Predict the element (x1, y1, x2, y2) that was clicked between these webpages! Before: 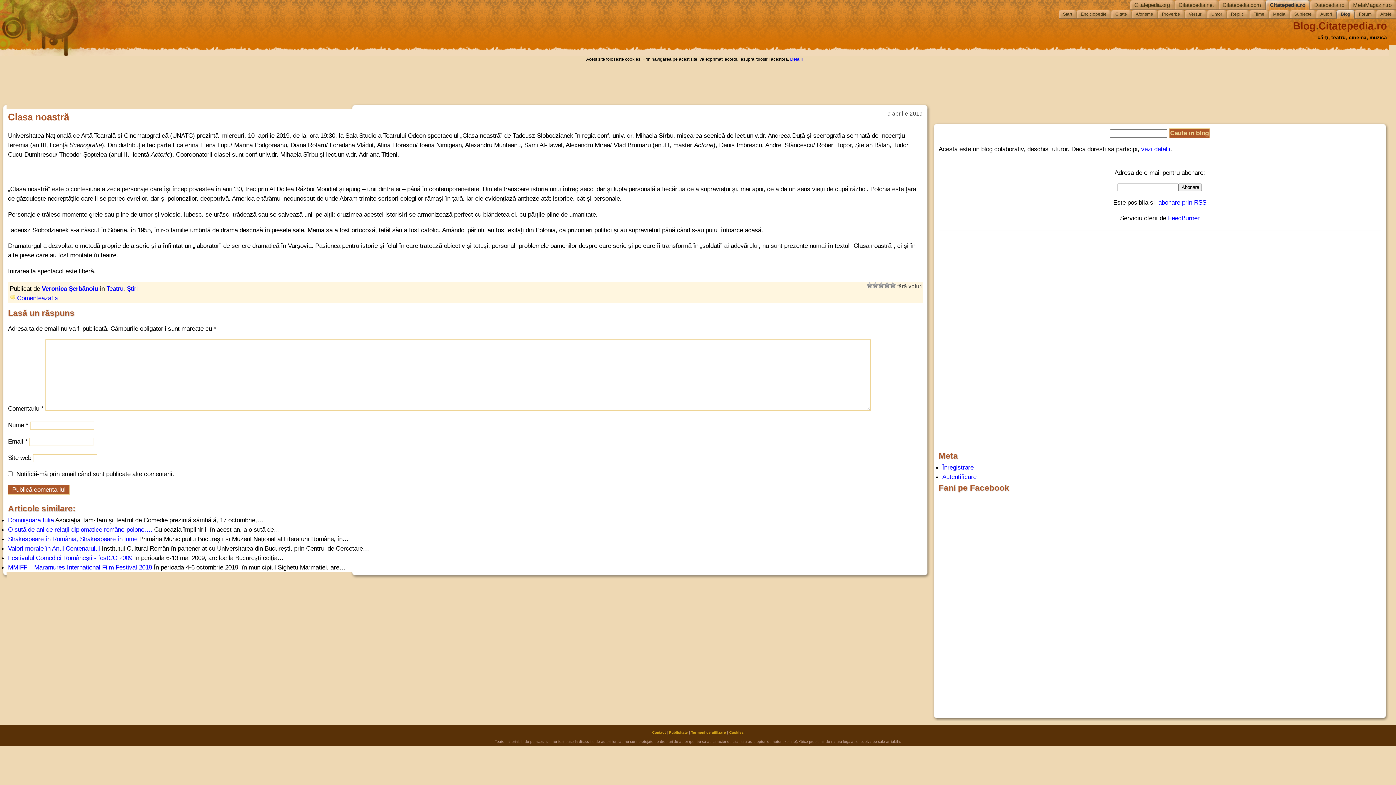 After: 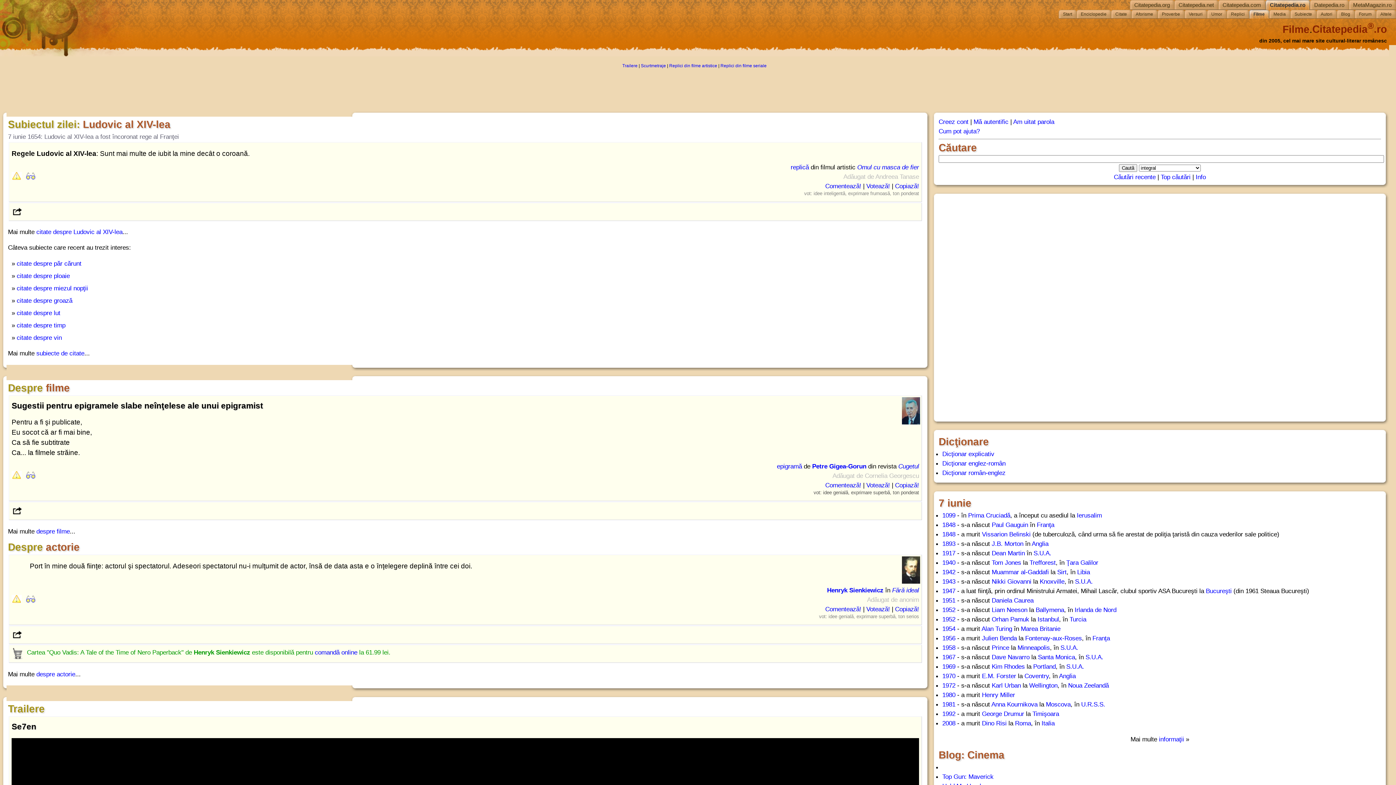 Action: bbox: (1252, 9, 1269, 18) label: Filme